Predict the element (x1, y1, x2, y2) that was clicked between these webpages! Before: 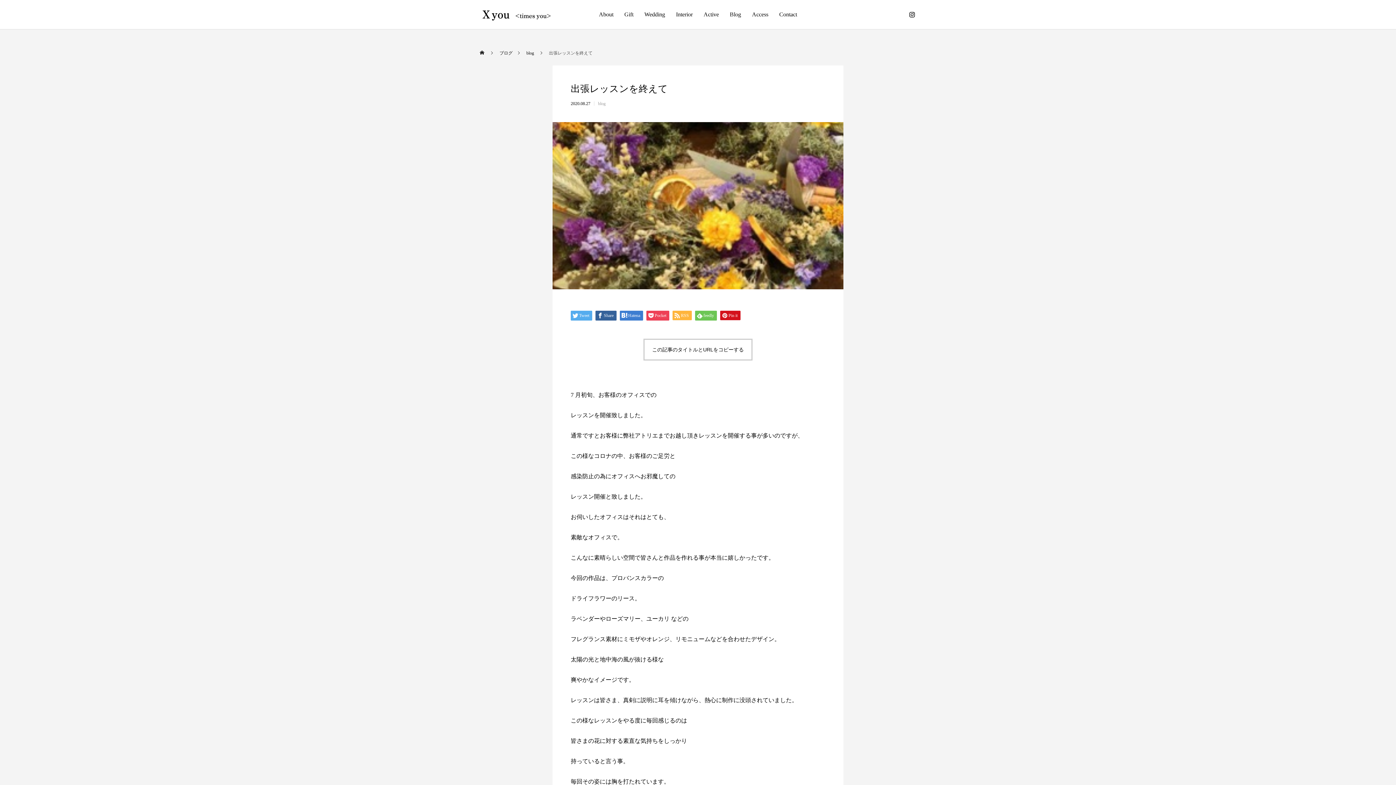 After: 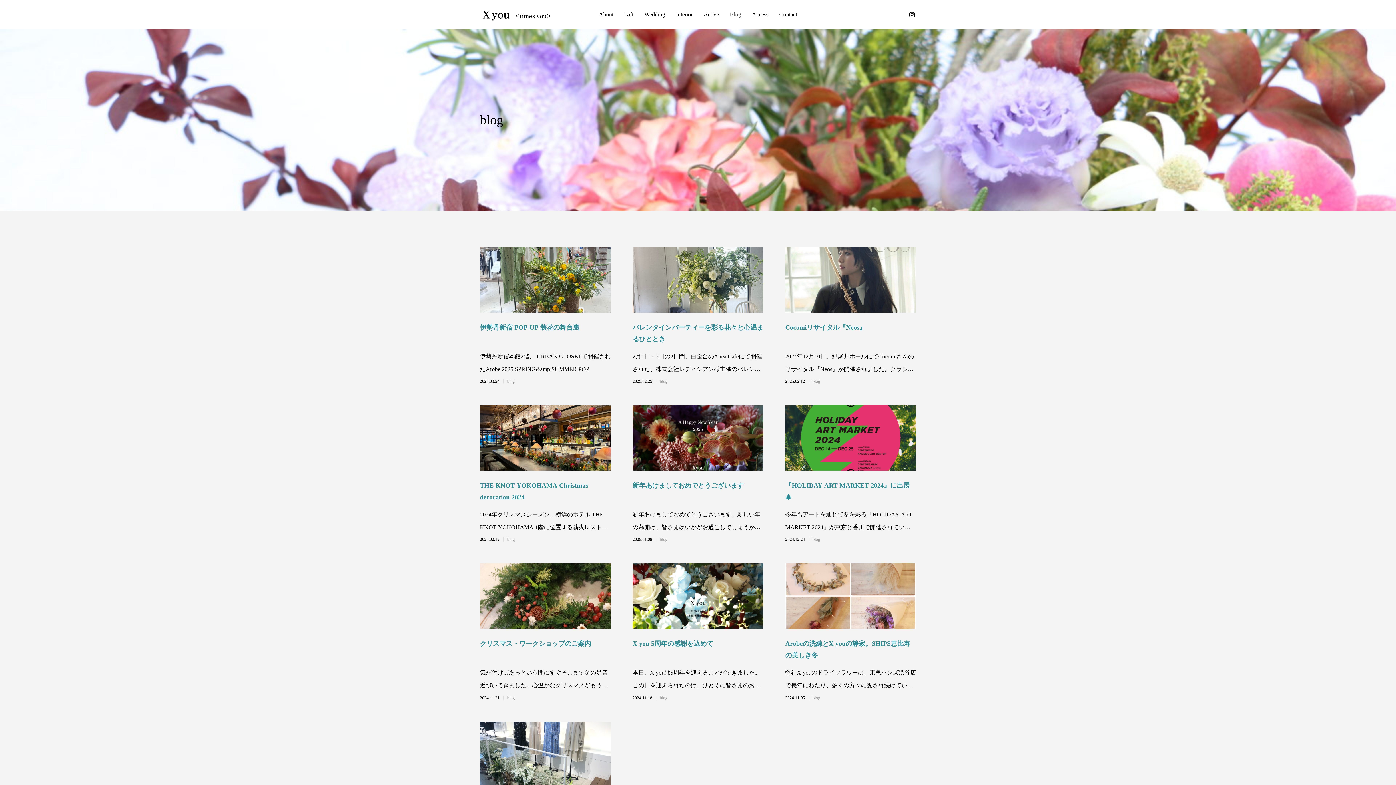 Action: label: blog bbox: (526, 40, 534, 65)